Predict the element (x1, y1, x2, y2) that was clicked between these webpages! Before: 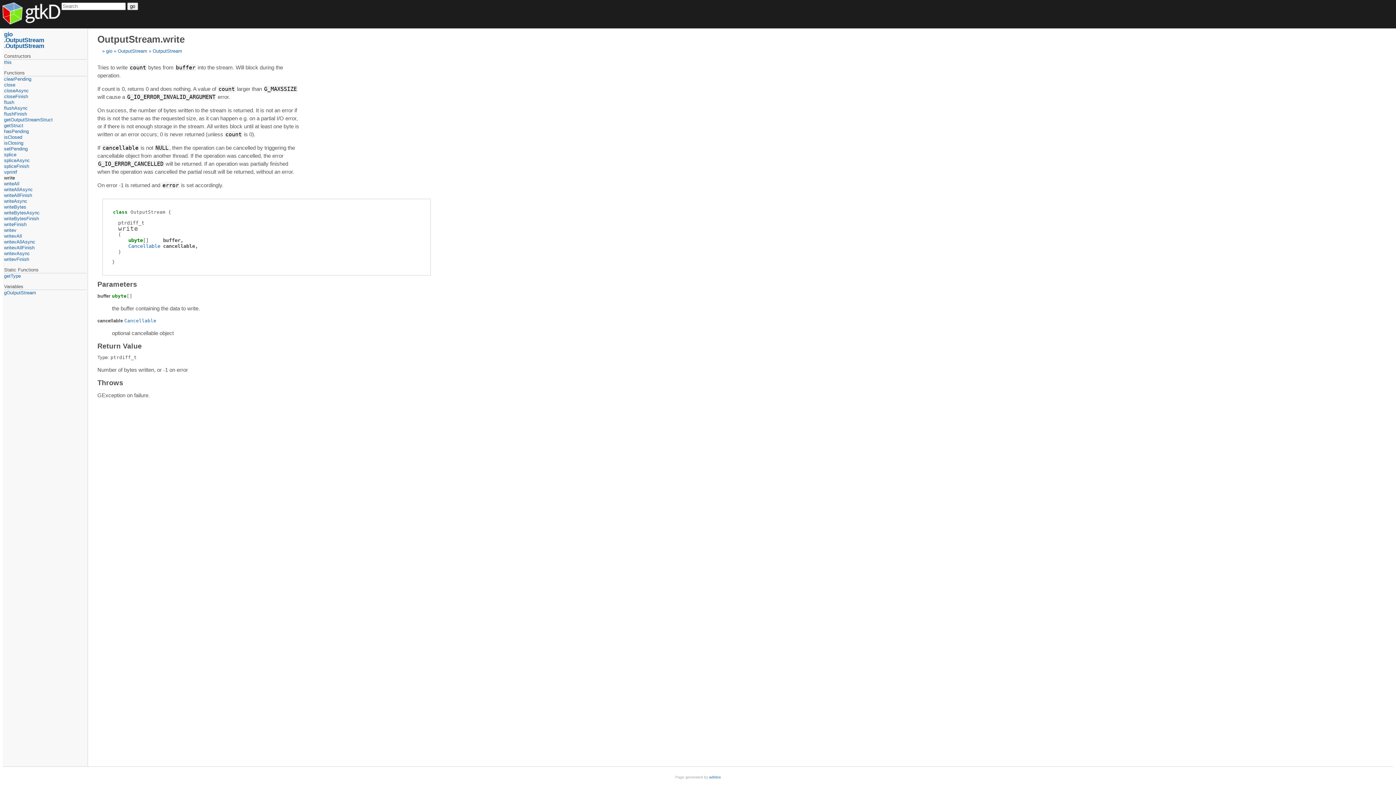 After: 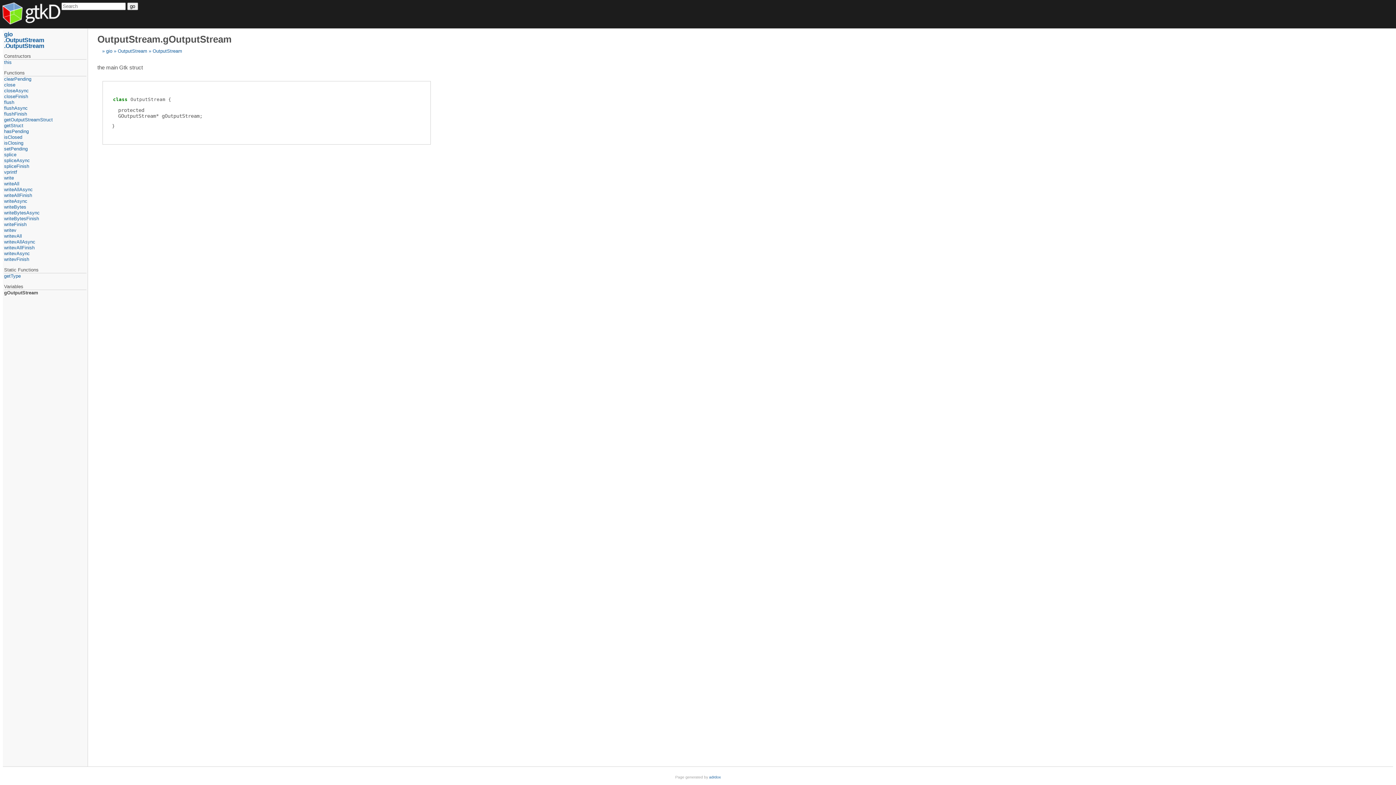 Action: label: gOutputStream bbox: (4, 290, 86, 295)